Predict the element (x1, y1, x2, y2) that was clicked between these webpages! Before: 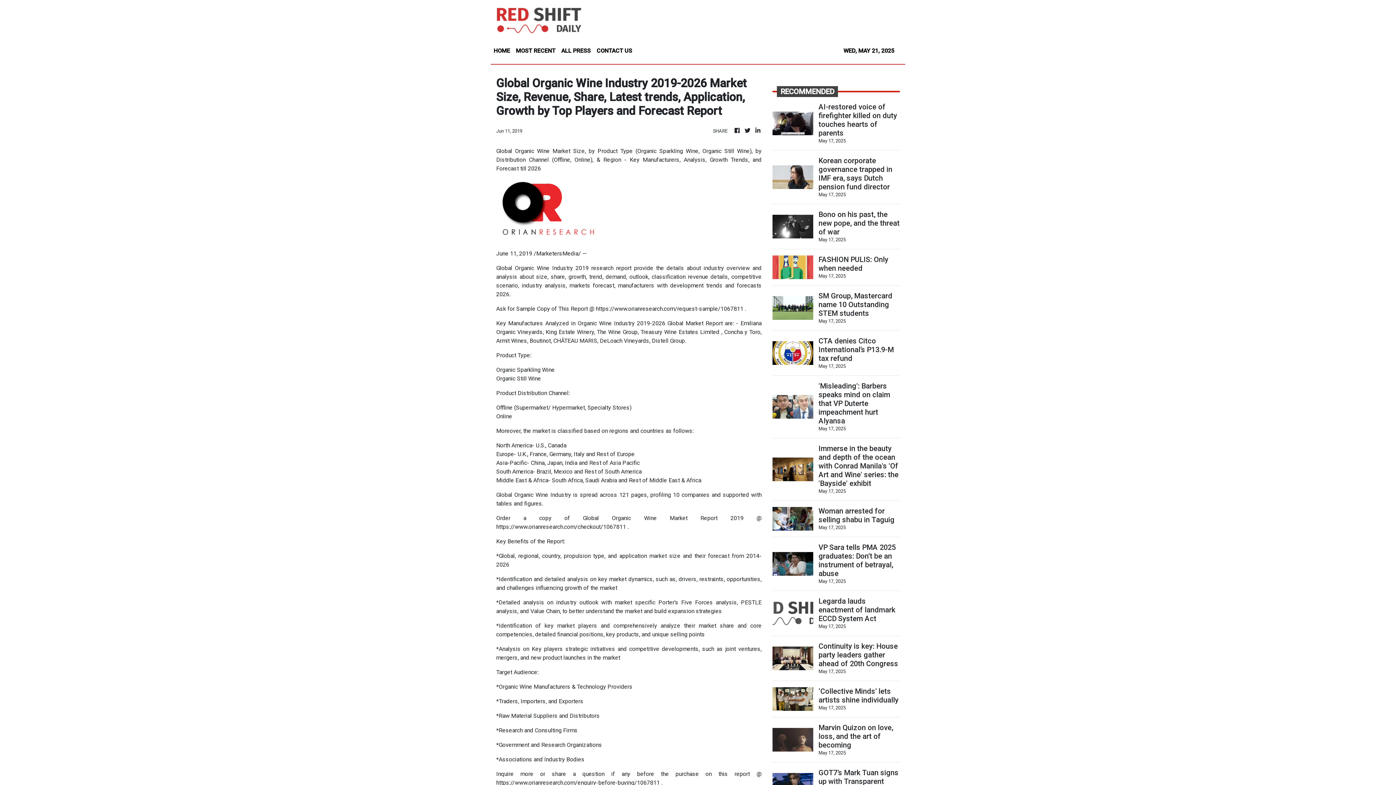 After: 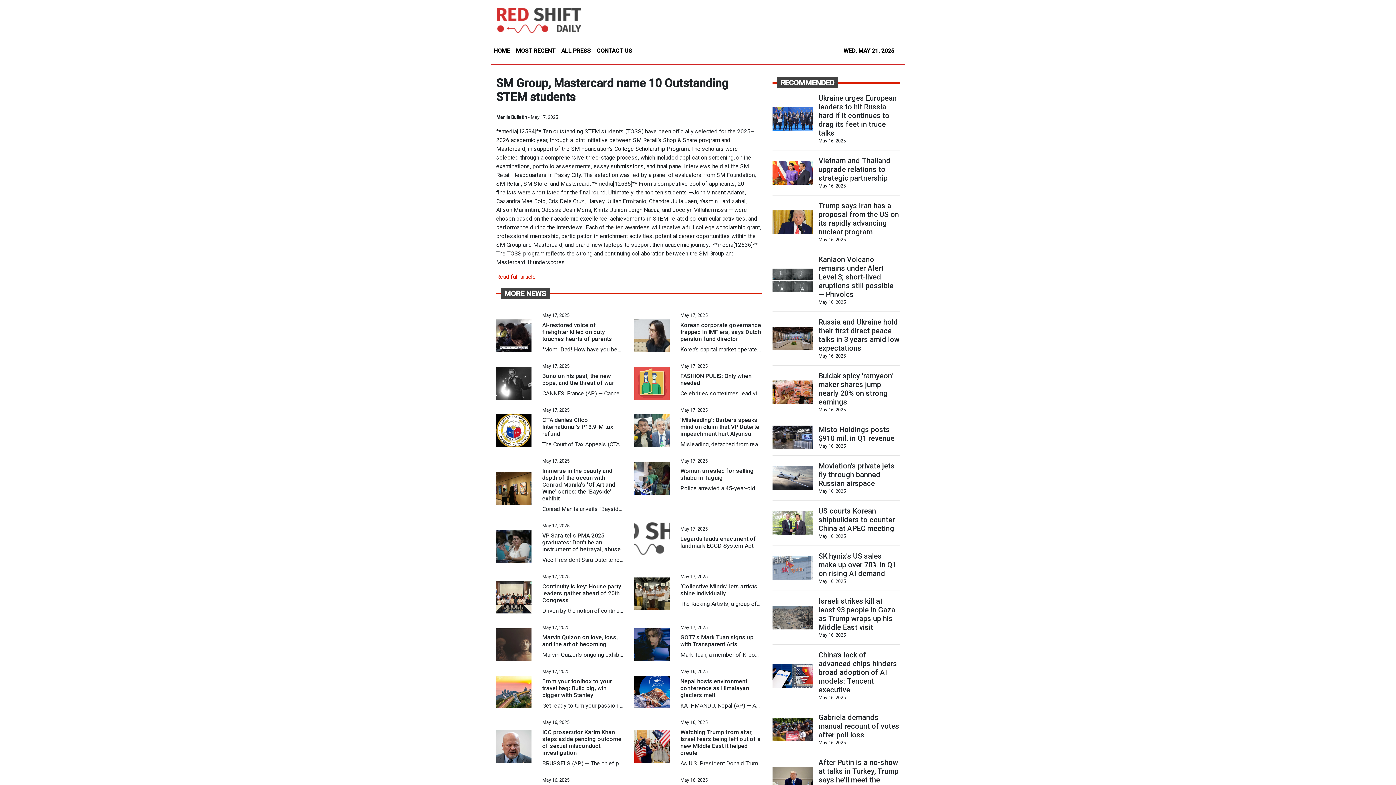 Action: label: SM Group, Mastercard name 10 Outstanding STEM students bbox: (818, 291, 899, 317)